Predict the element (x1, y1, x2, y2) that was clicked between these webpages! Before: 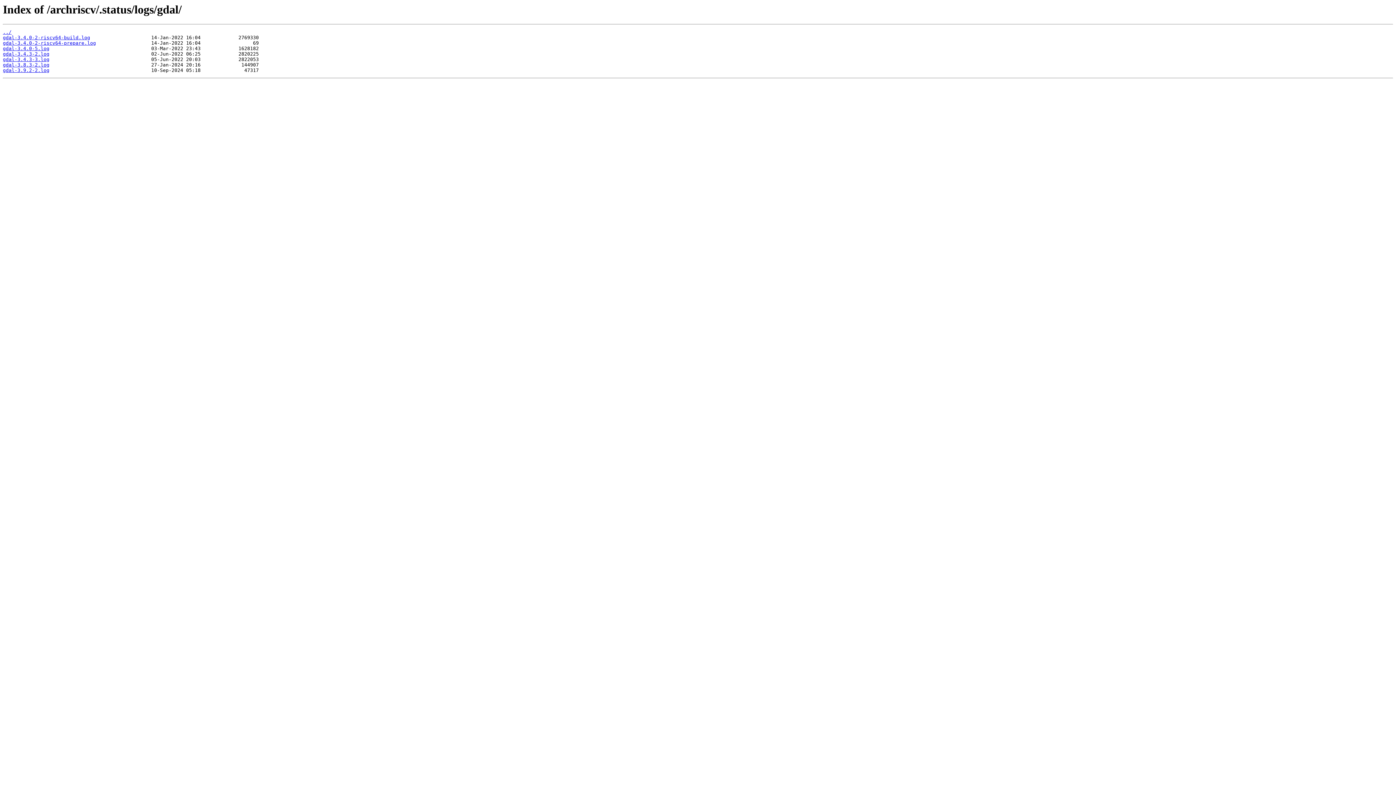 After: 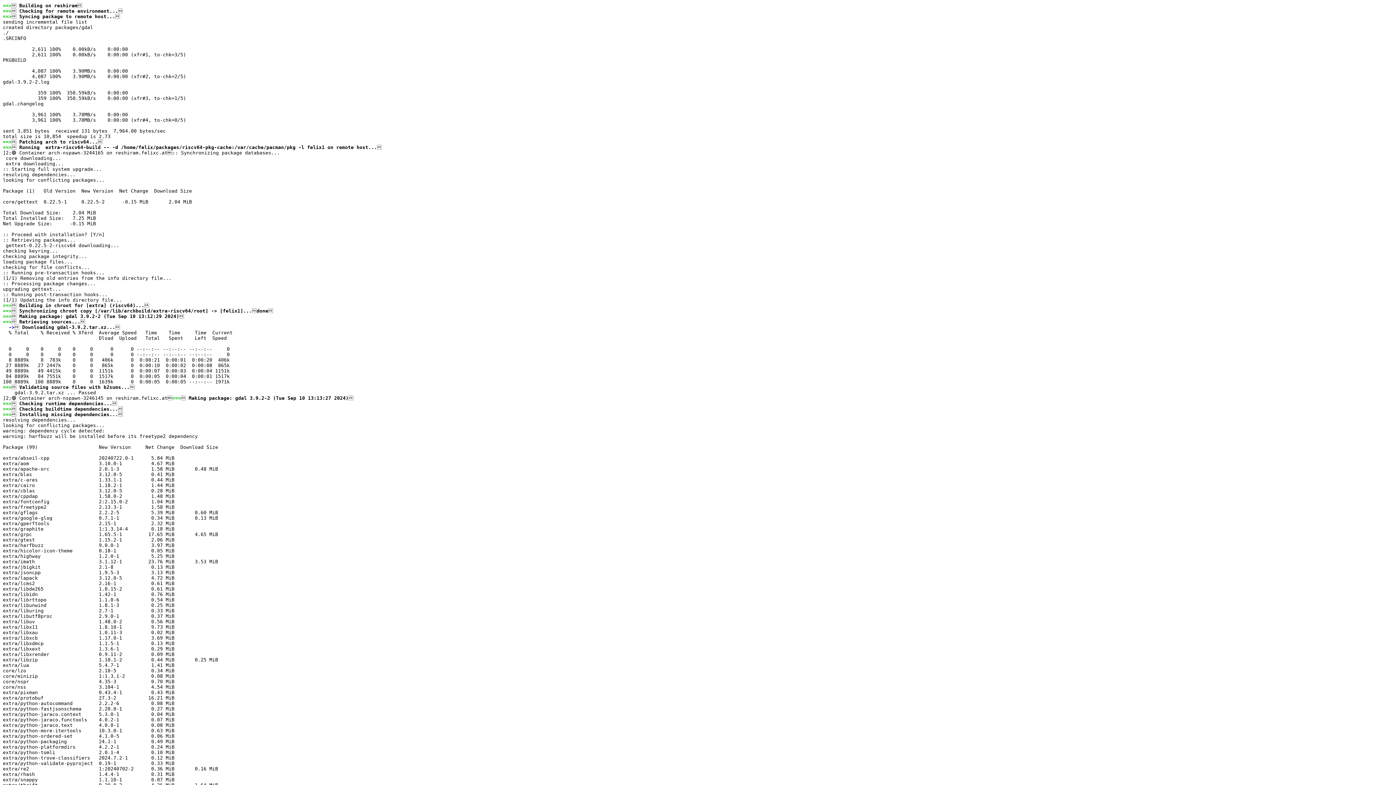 Action: bbox: (2, 67, 49, 73) label: gdal-3.9.2-2.log